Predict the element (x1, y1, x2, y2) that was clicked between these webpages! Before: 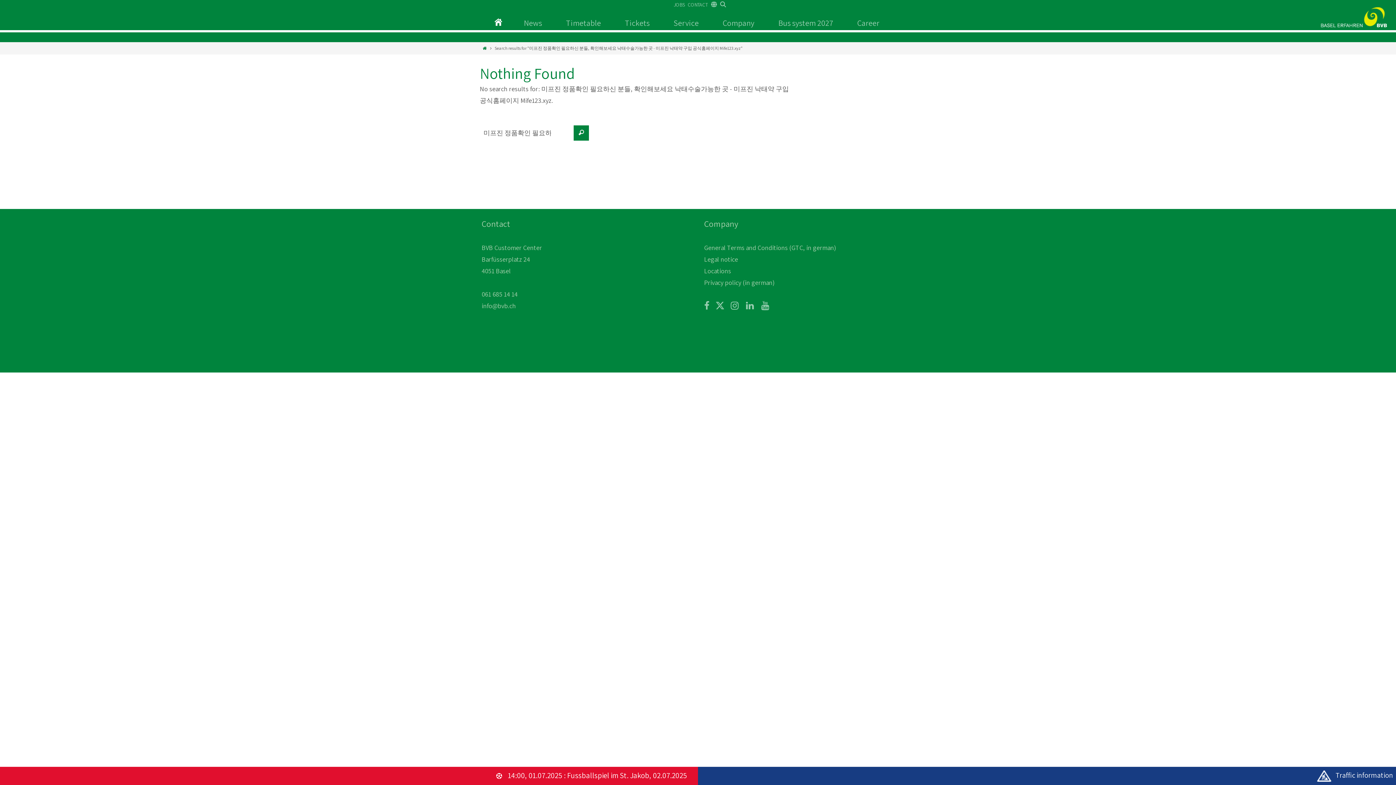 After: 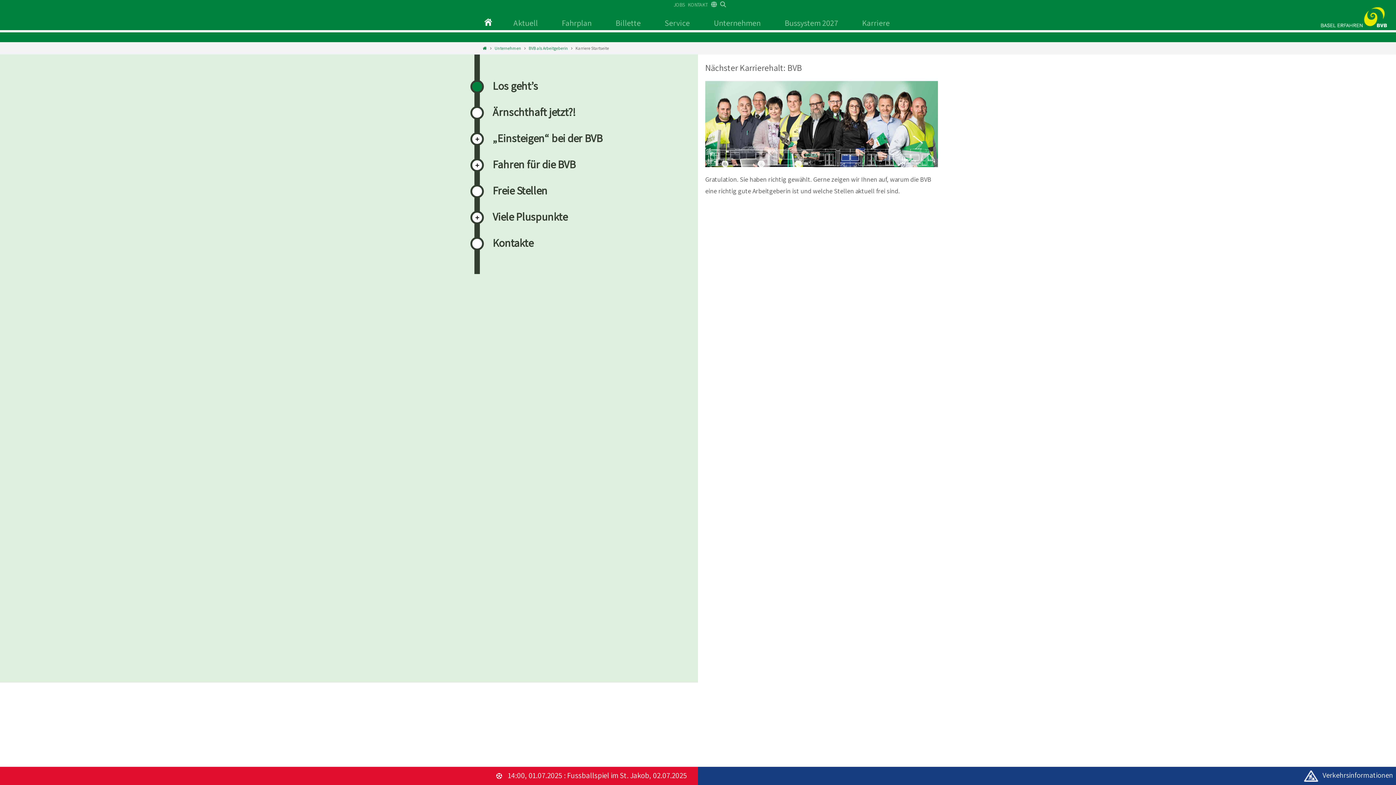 Action: bbox: (857, 15, 901, 30) label: Career